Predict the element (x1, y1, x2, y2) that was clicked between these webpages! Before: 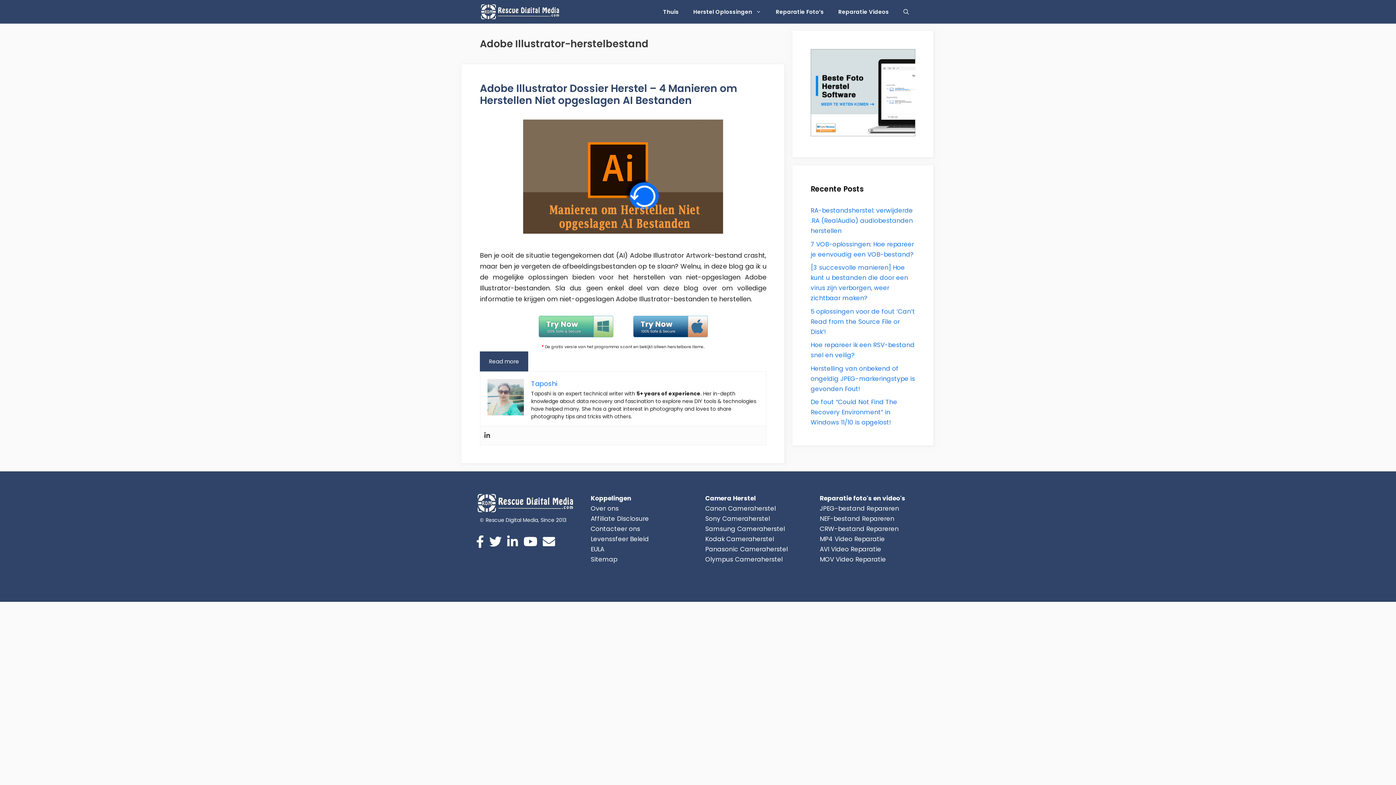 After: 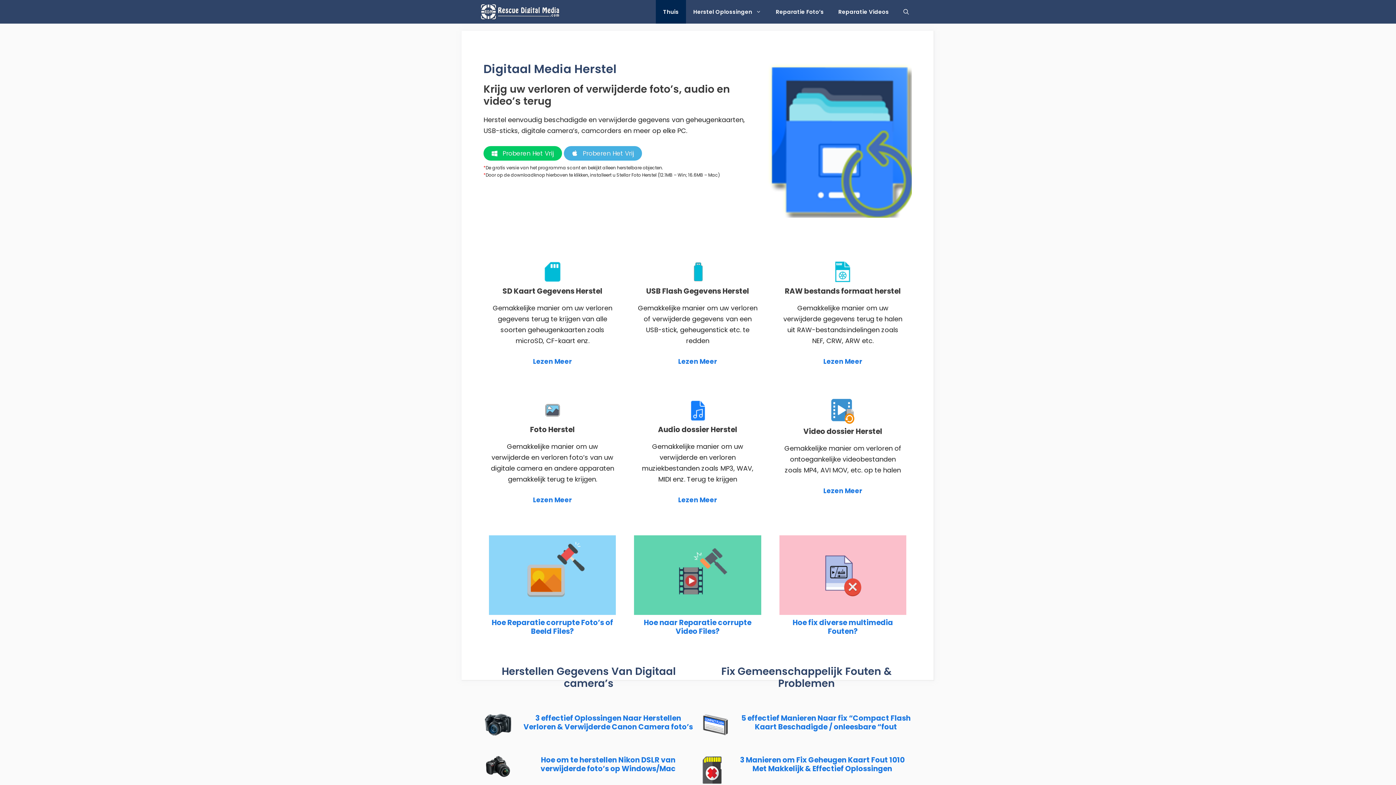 Action: bbox: (476, 506, 576, 515)